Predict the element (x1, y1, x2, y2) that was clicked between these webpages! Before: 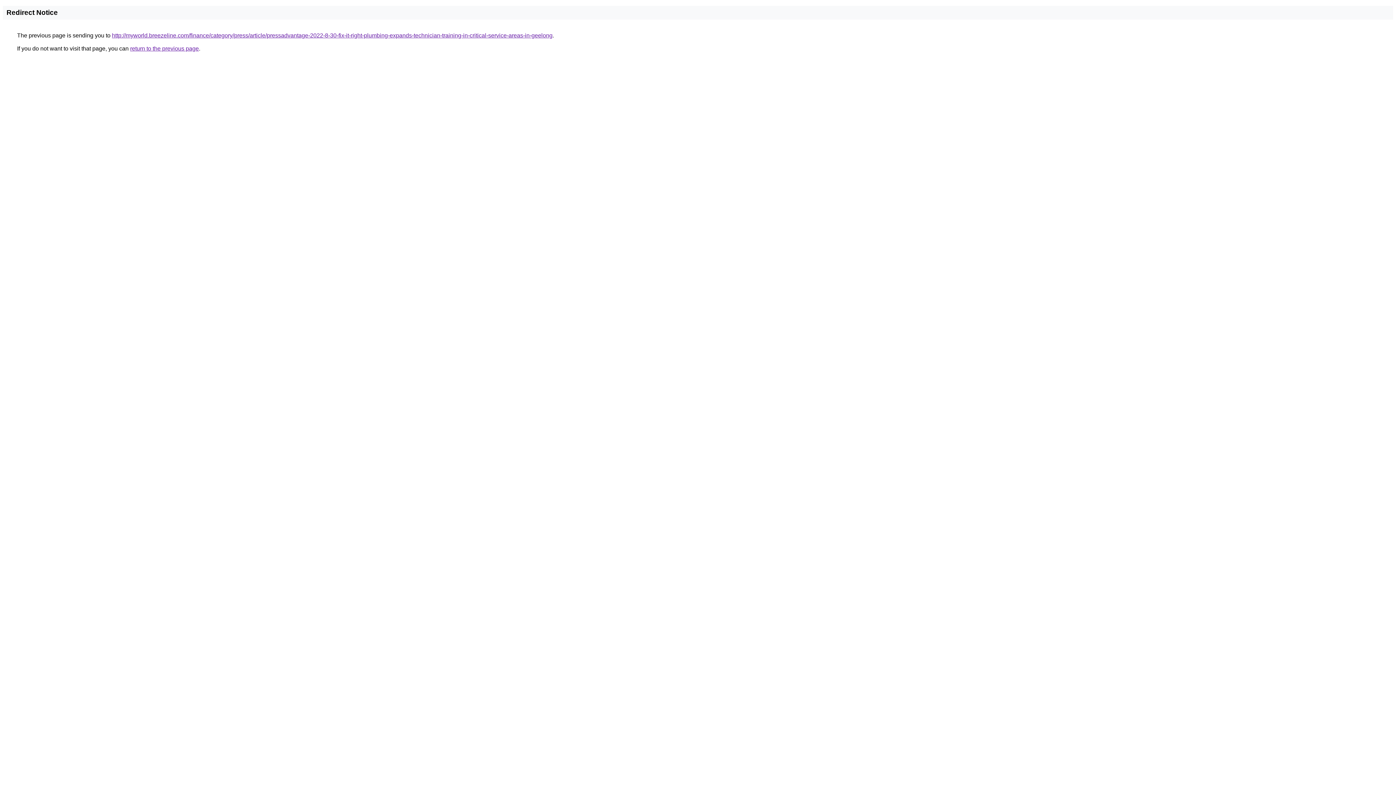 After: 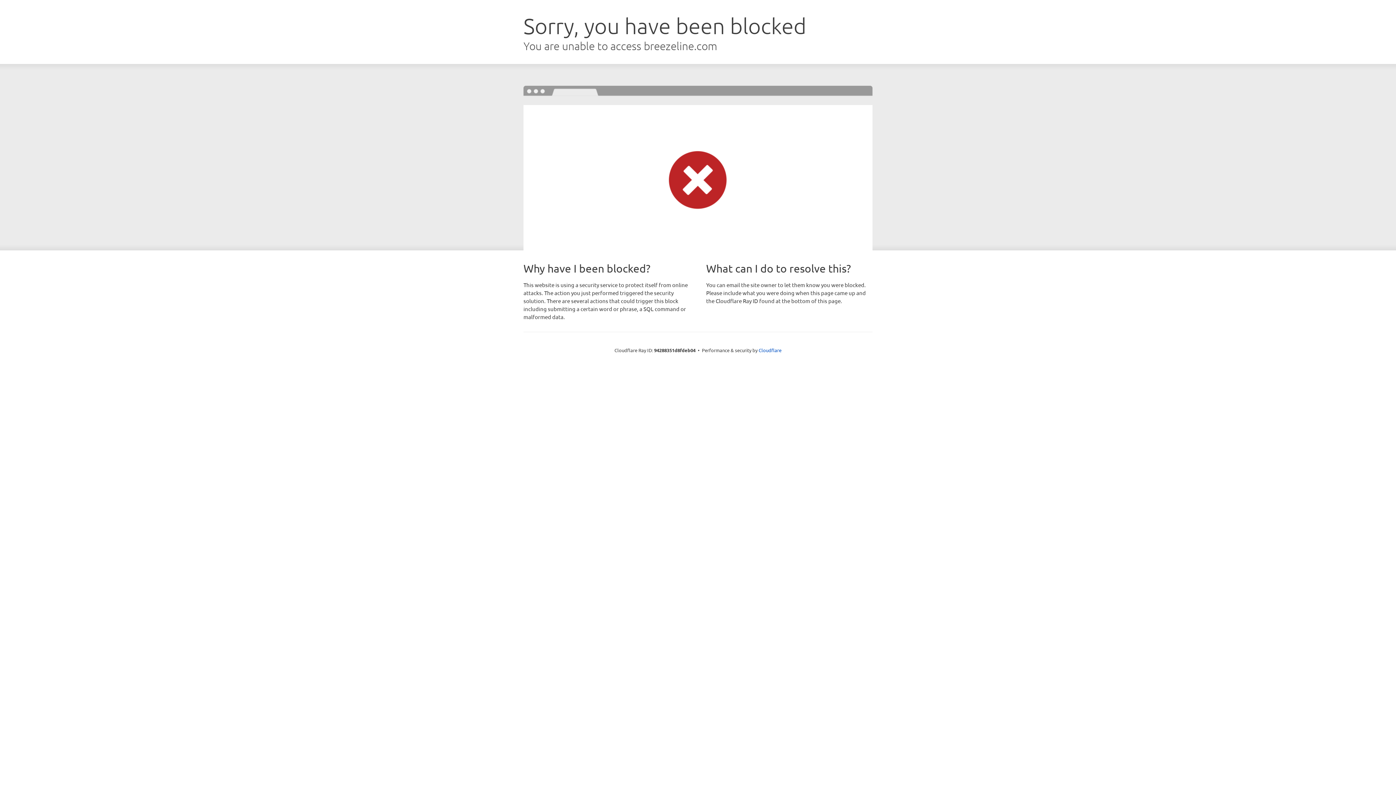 Action: bbox: (112, 32, 552, 38) label: http://myworld.breezeline.com/finance/category/press/article/pressadvantage-2022-8-30-fix-it-right-plumbing-expands-technician-training-in-critical-service-areas-in-geelong